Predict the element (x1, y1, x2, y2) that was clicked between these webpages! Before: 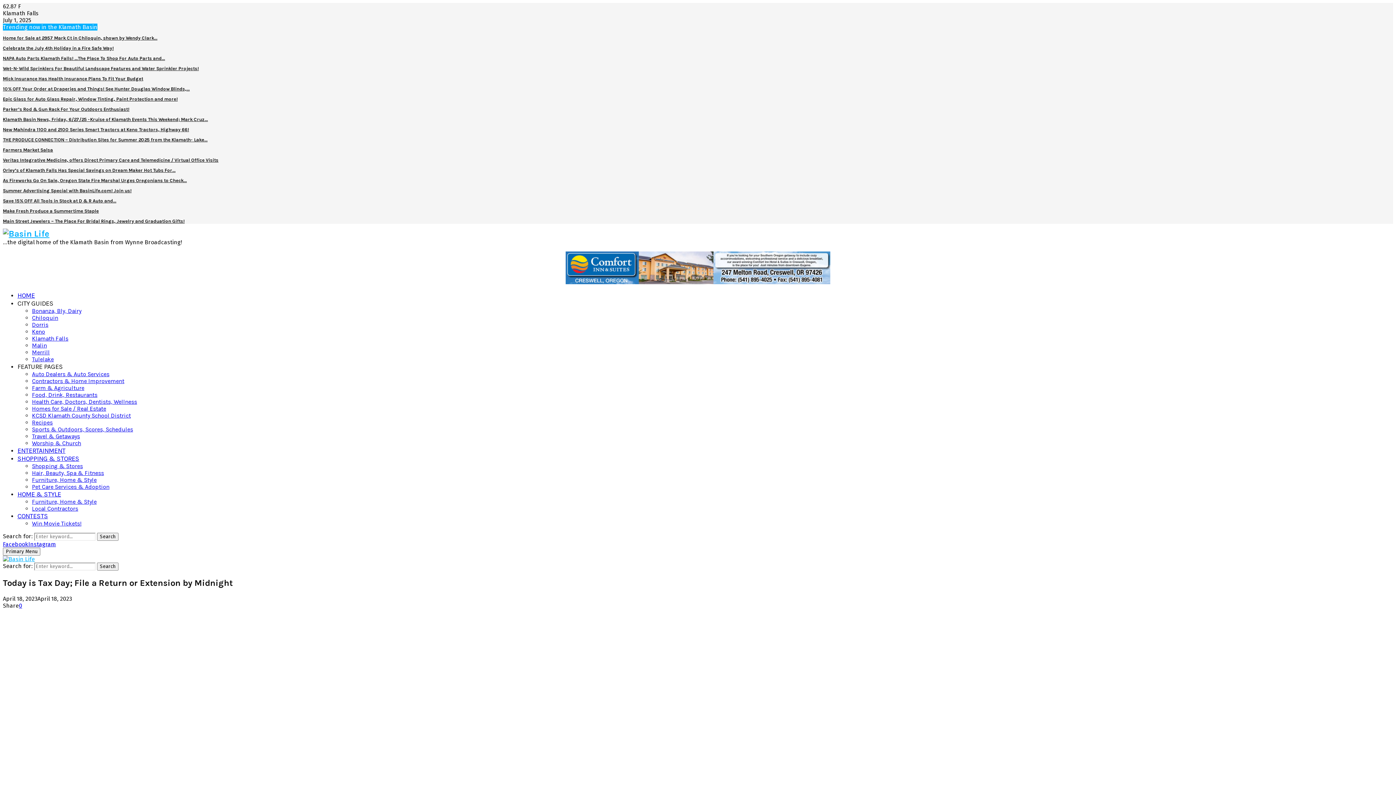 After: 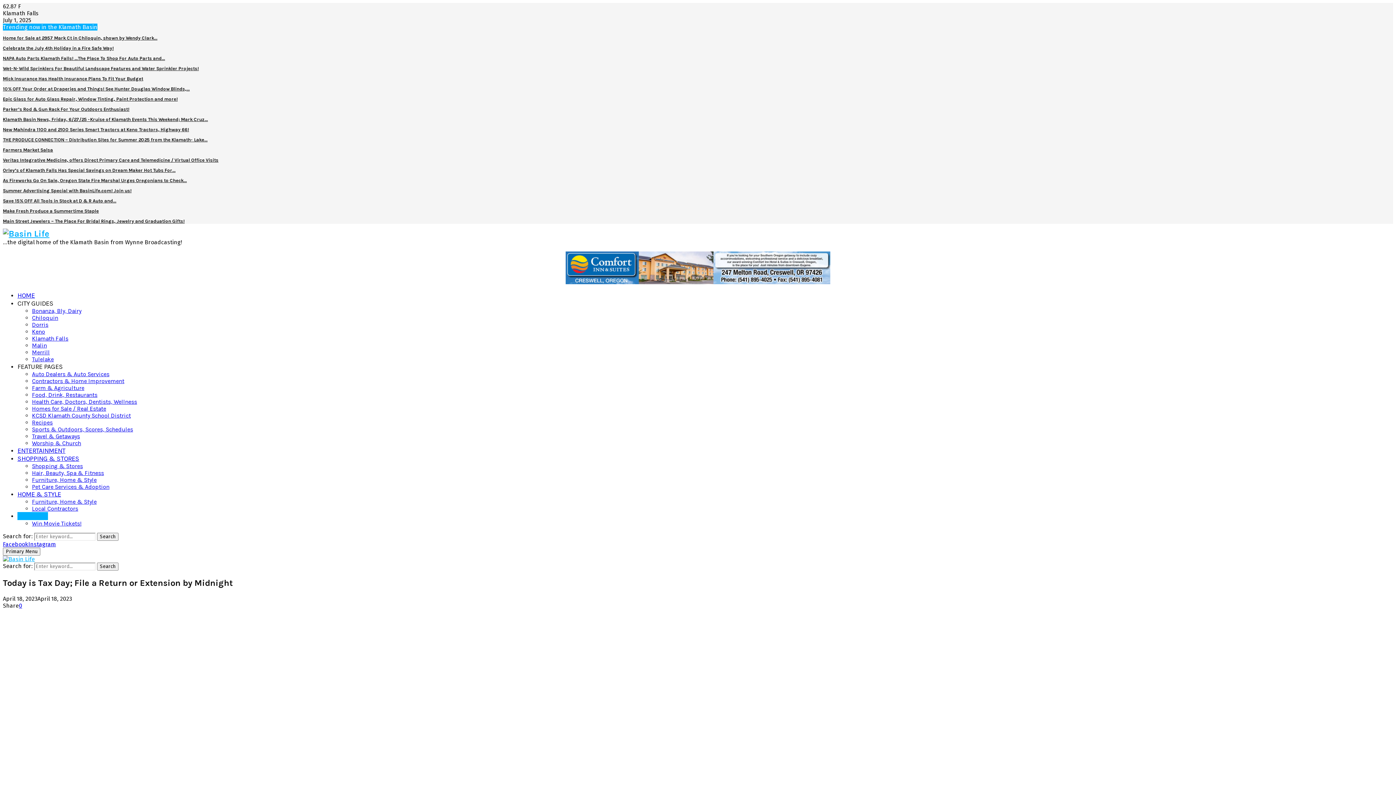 Action: label: CONTESTS bbox: (17, 512, 48, 520)